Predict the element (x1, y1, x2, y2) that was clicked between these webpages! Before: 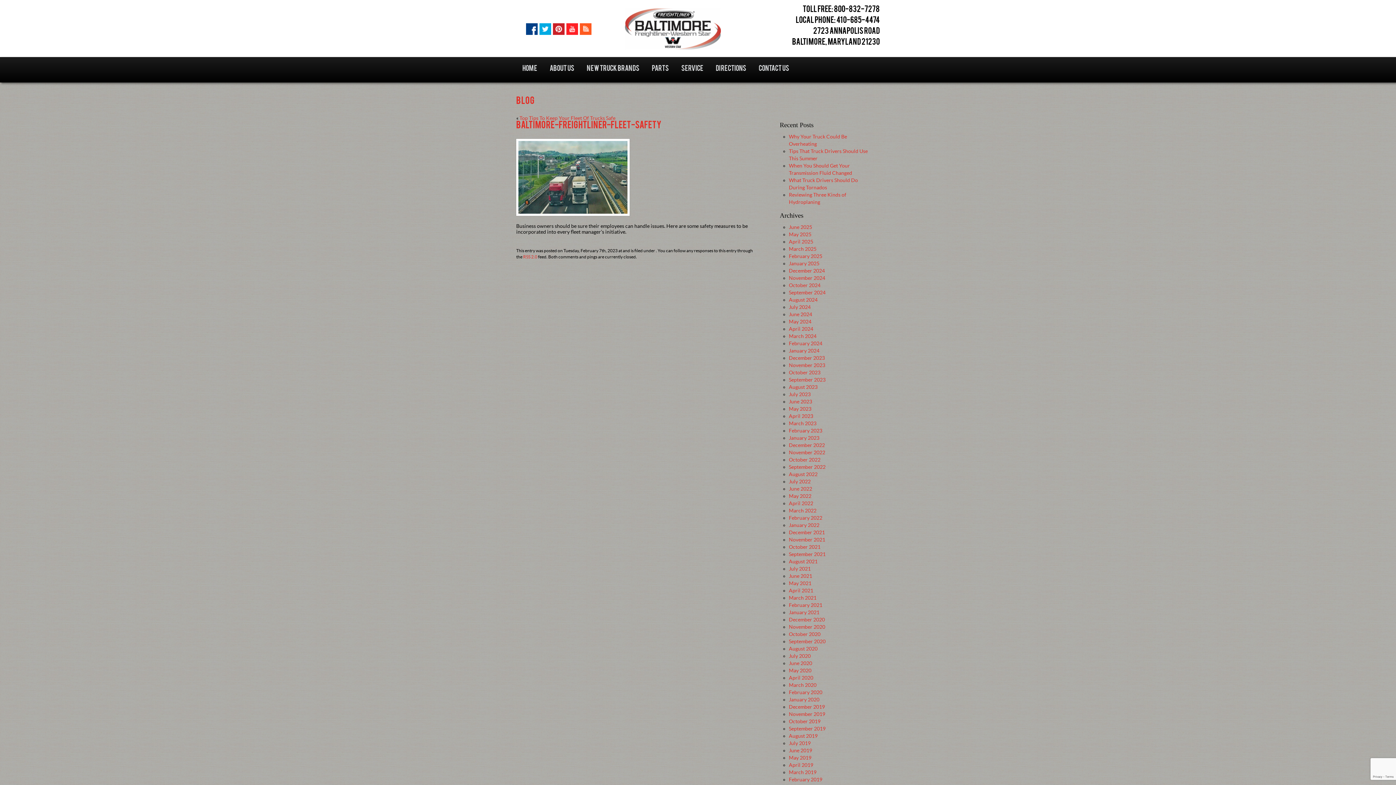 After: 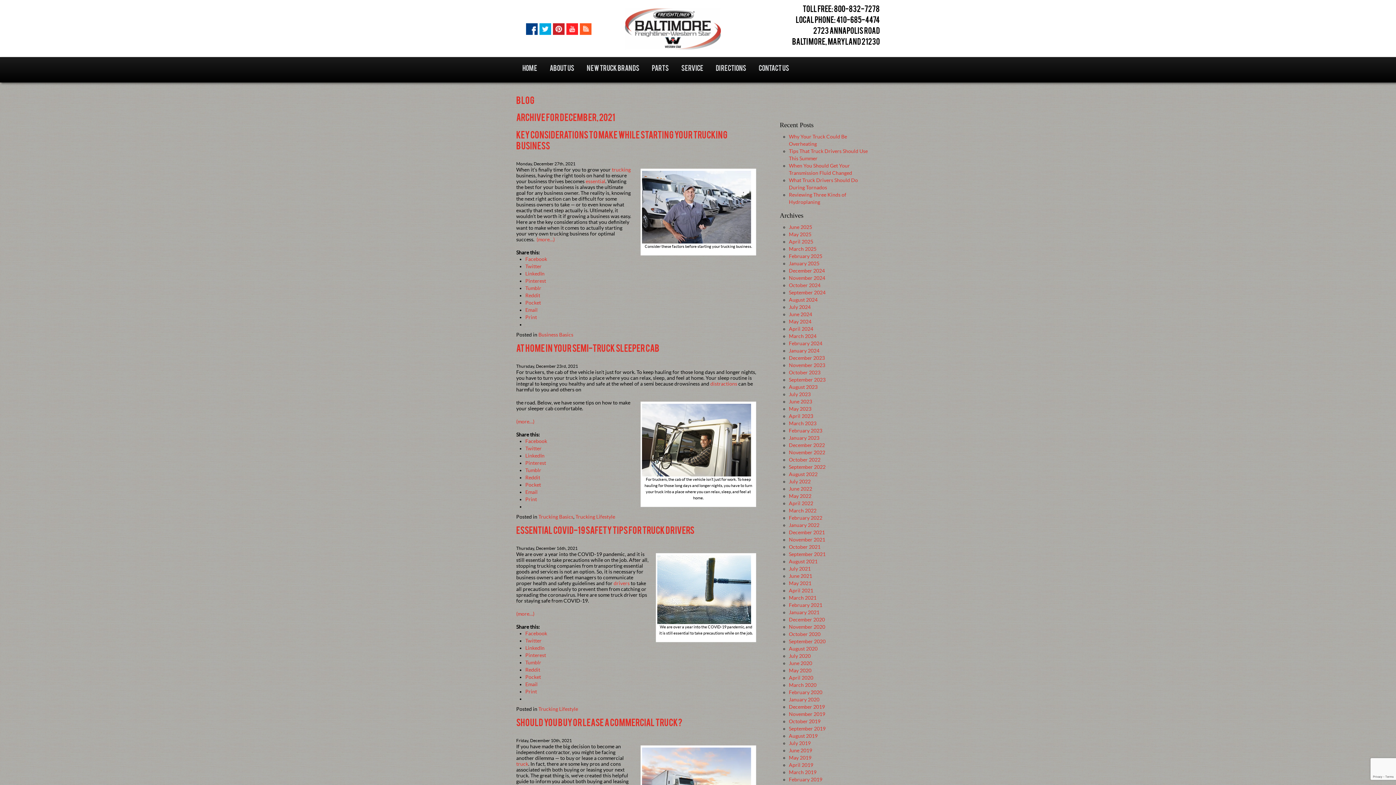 Action: bbox: (789, 529, 825, 535) label: December 2021